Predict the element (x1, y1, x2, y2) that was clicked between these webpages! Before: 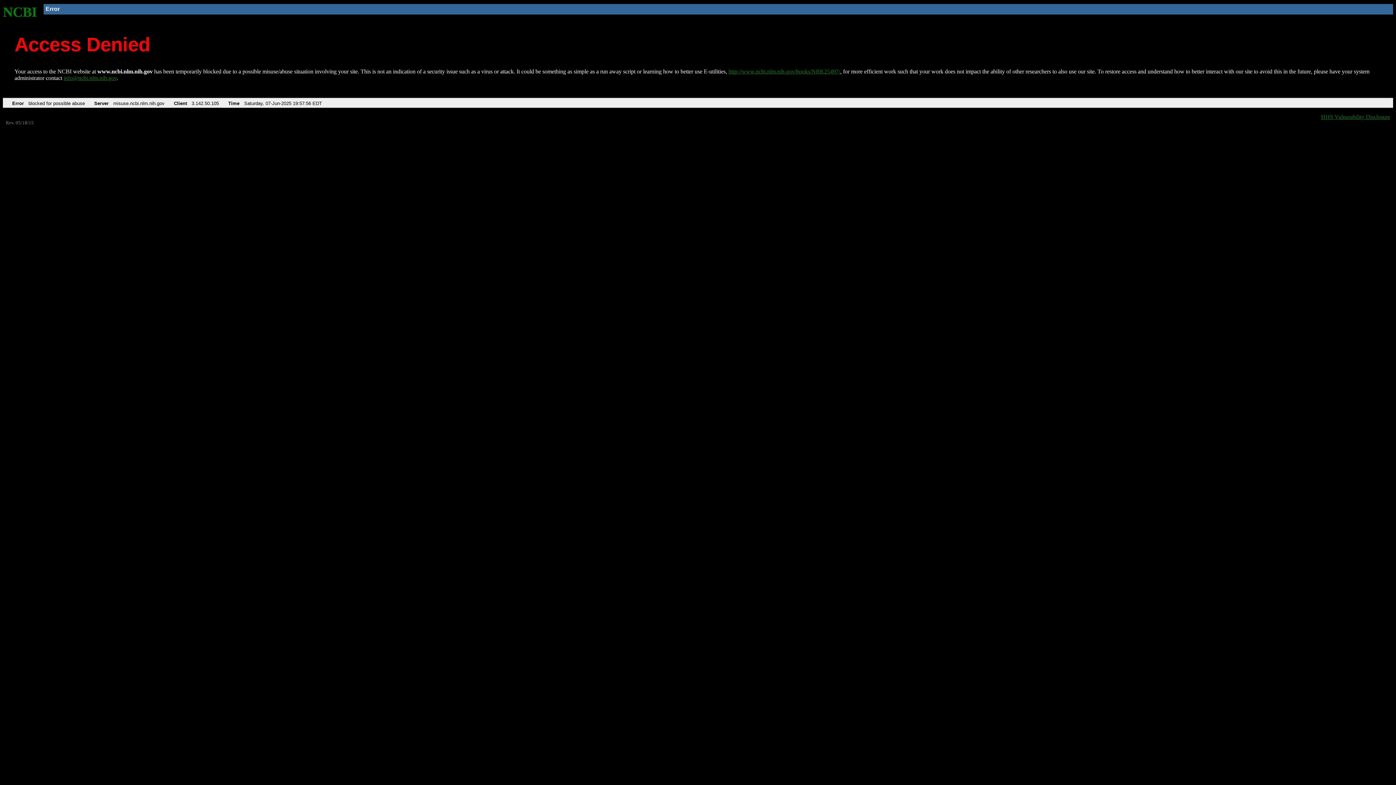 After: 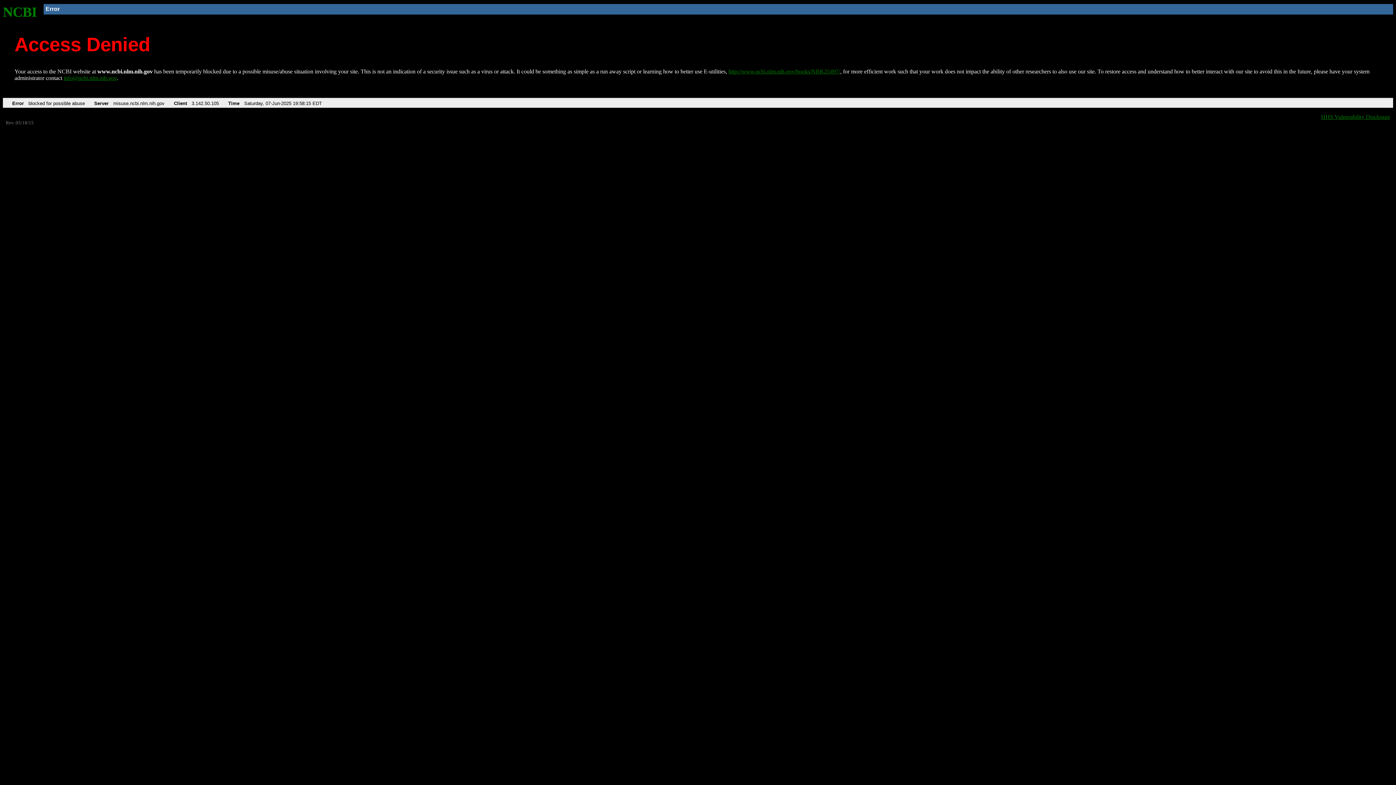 Action: label: http://www.ncbi.nlm.nih.gov/books/NBK25497/ bbox: (728, 68, 840, 74)